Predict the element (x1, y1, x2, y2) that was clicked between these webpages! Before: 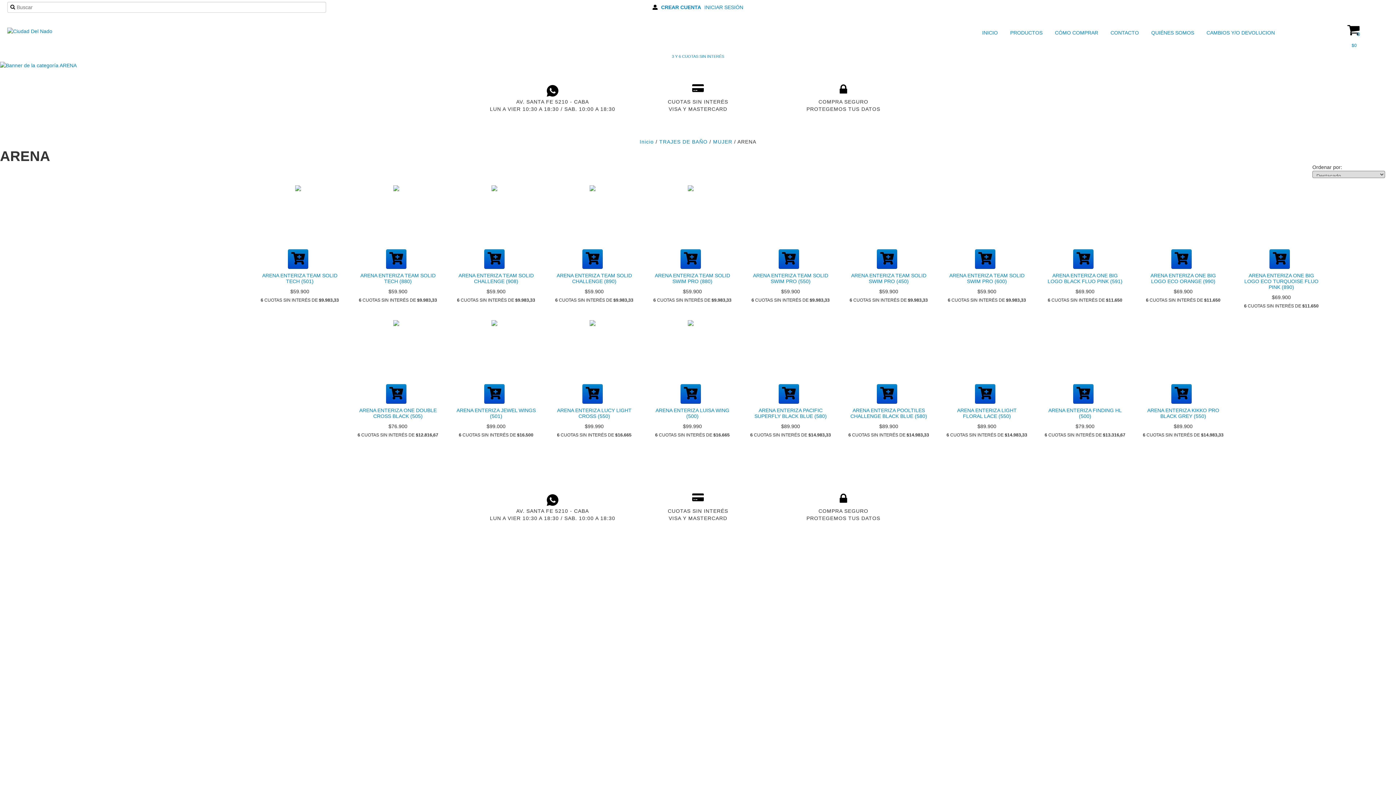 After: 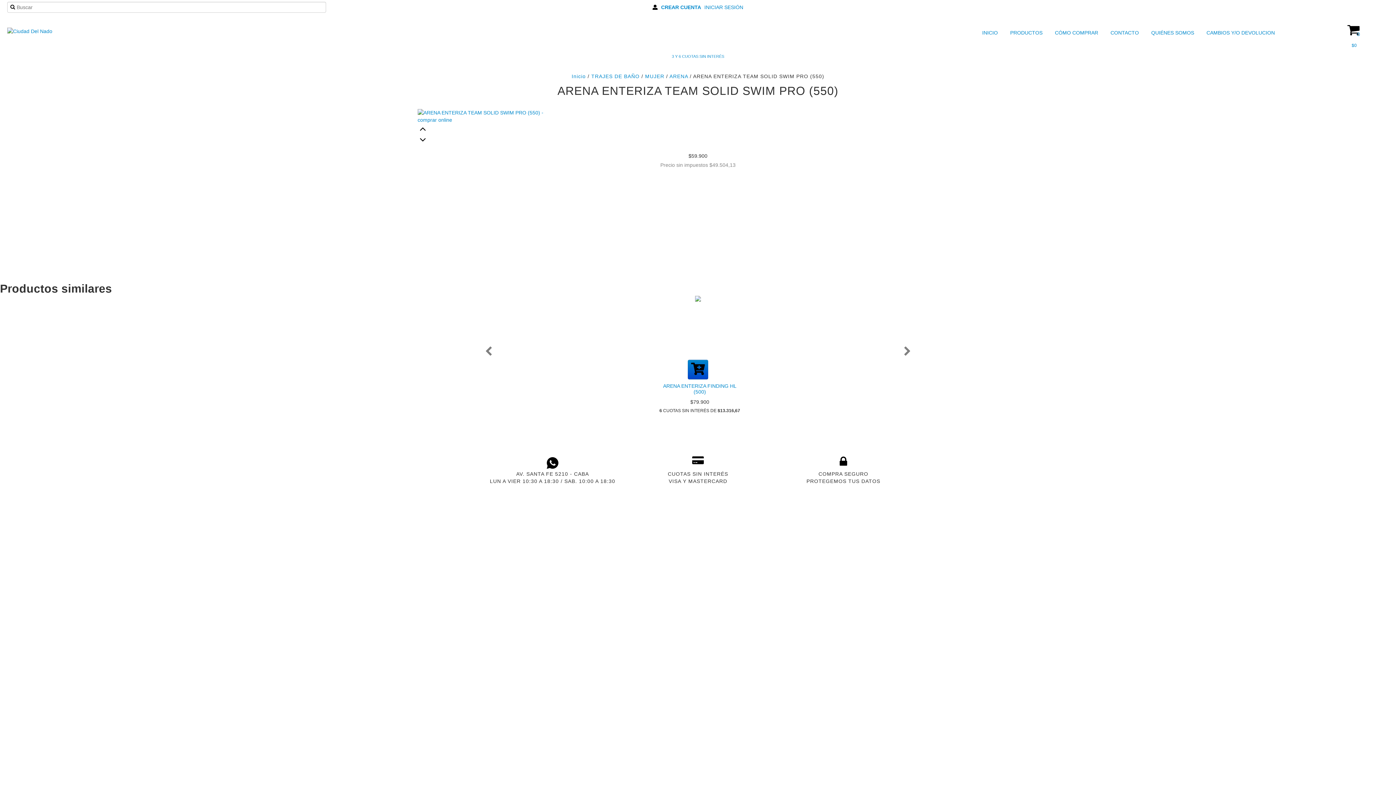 Action: bbox: (748, 270, 832, 286) label: ARENA ENTERIZA TEAM SOLID SWIM PRO (550)